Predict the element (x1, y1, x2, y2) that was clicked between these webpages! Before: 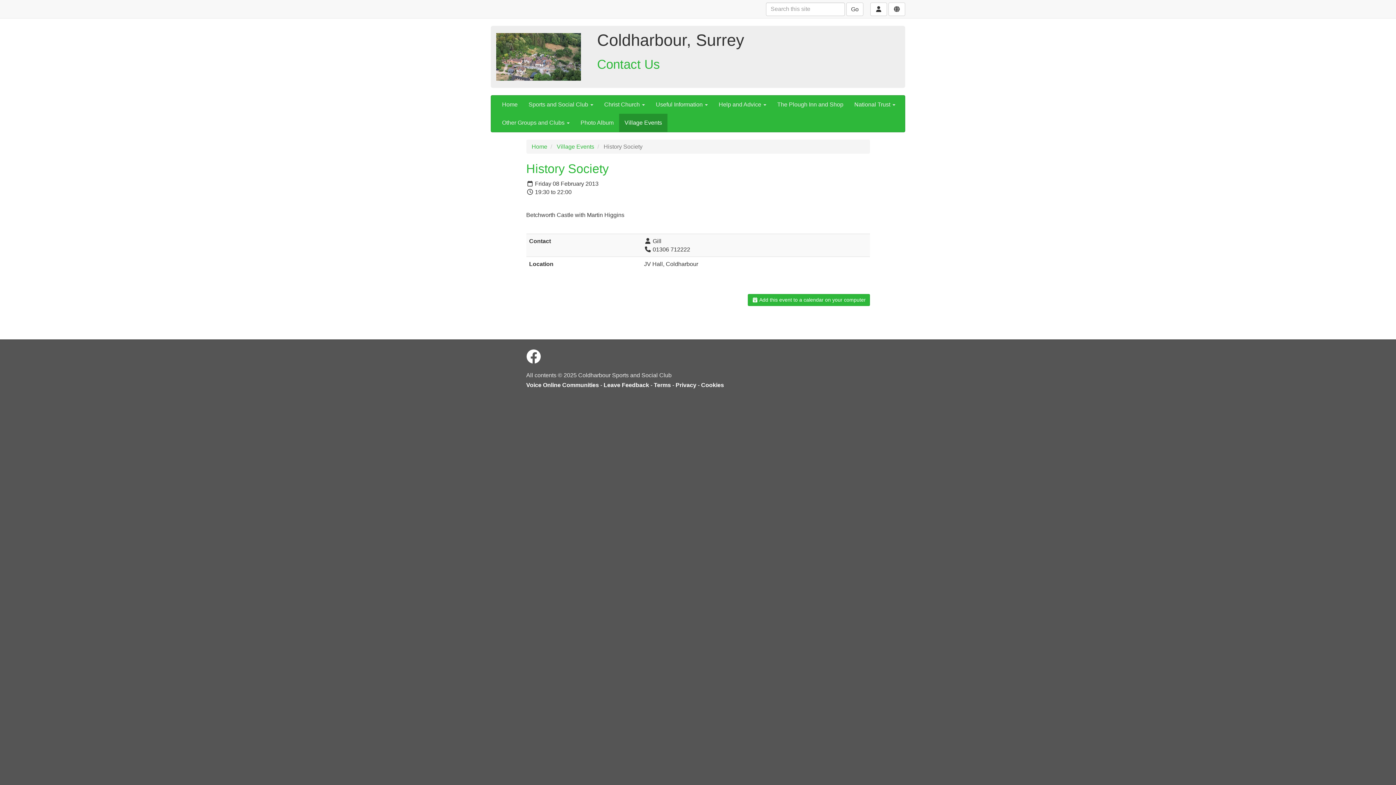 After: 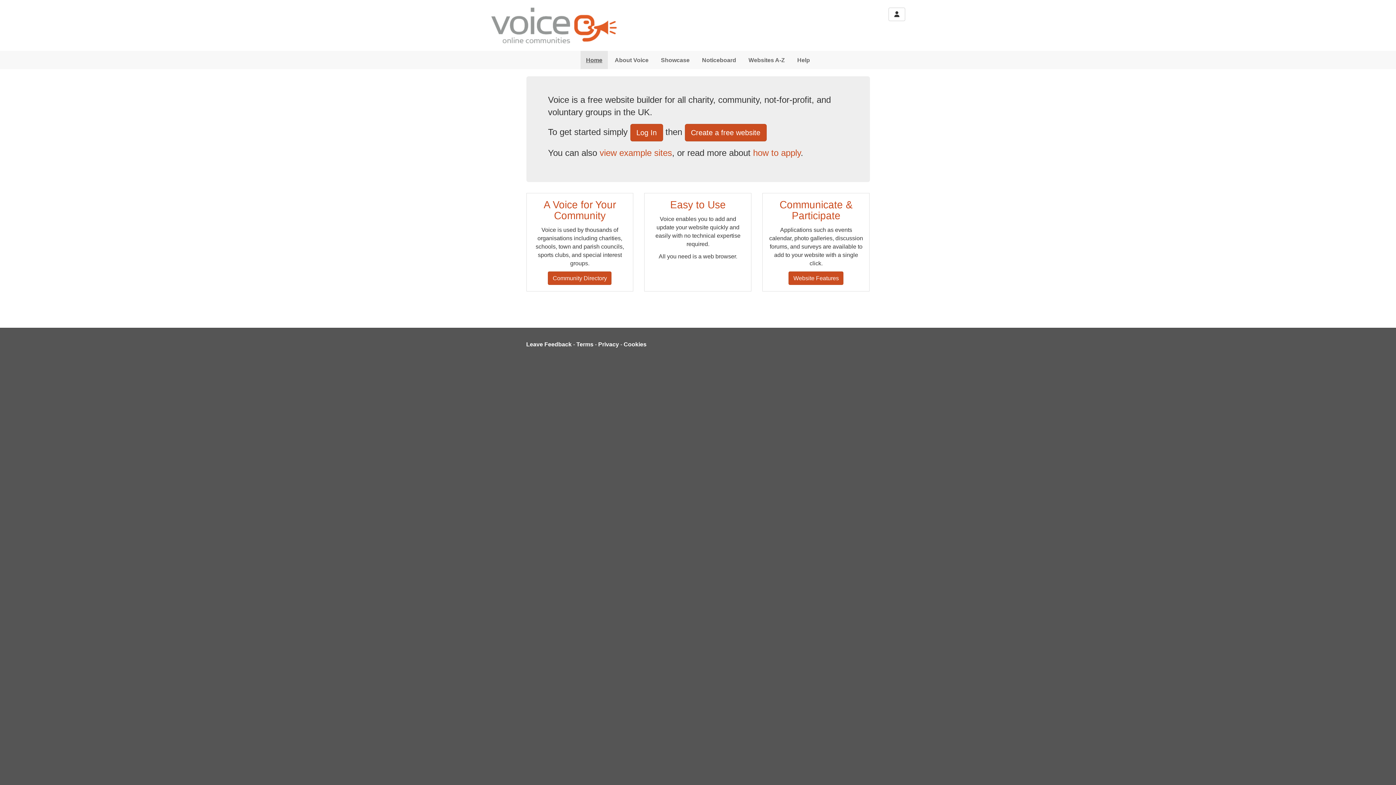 Action: label: Voice Online Communities bbox: (526, 382, 599, 388)